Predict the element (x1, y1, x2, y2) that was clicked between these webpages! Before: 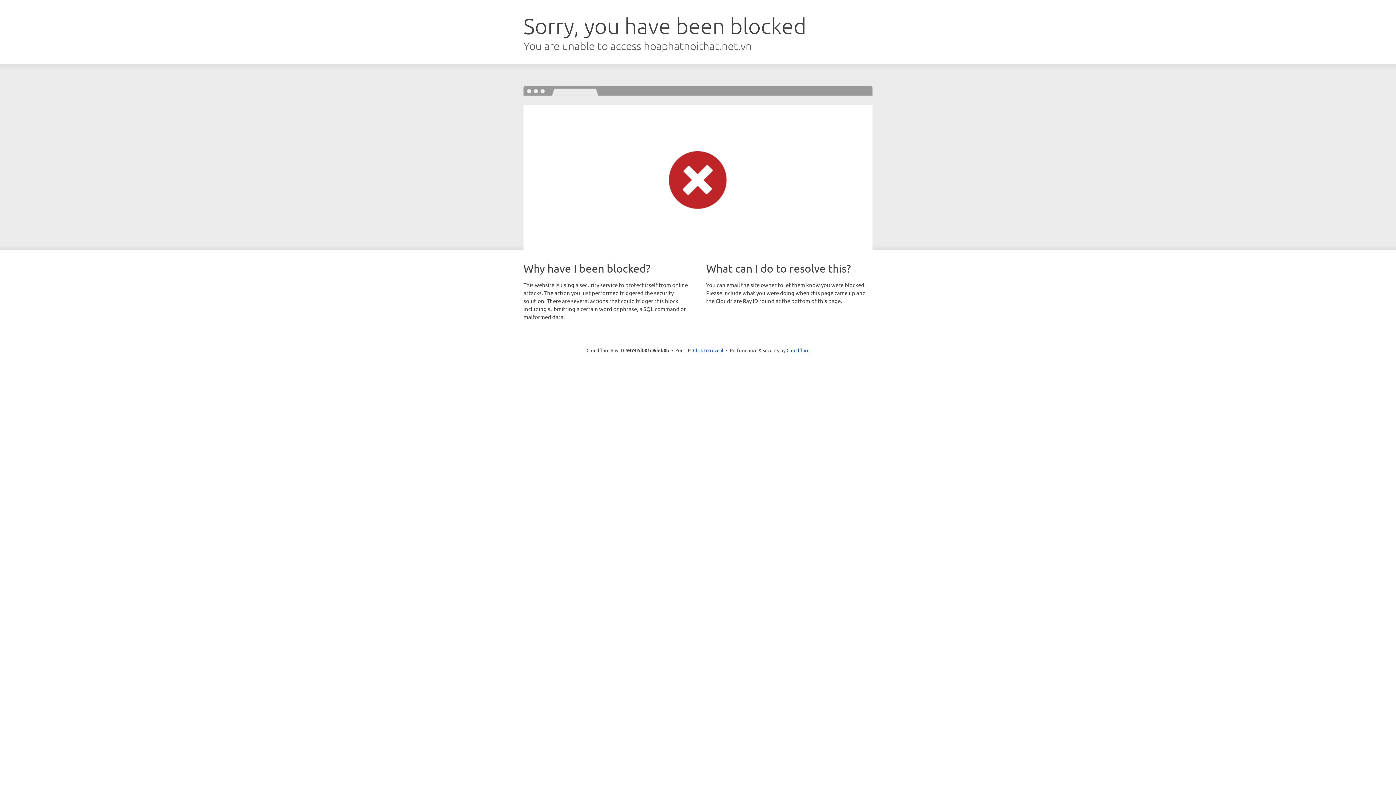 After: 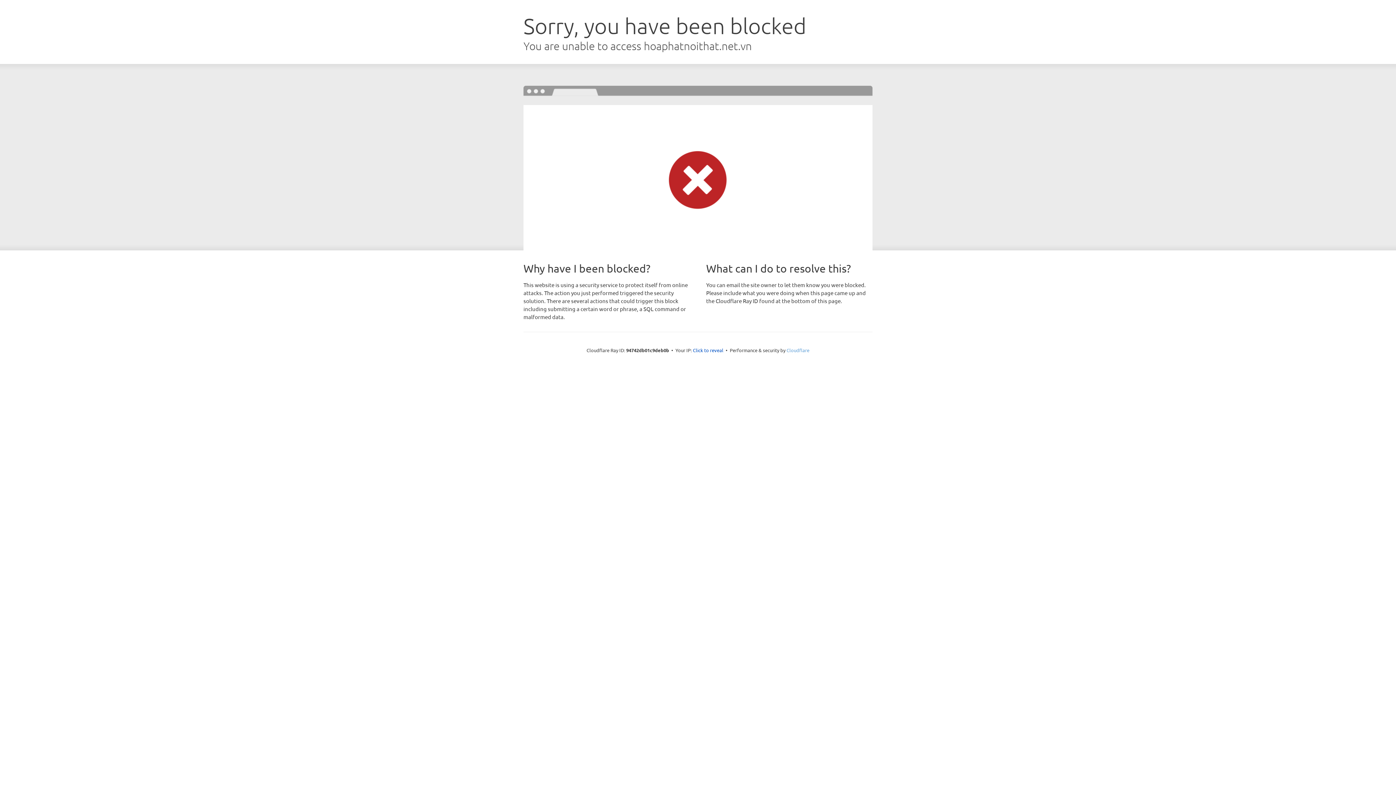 Action: label: Cloudflare bbox: (786, 347, 809, 353)